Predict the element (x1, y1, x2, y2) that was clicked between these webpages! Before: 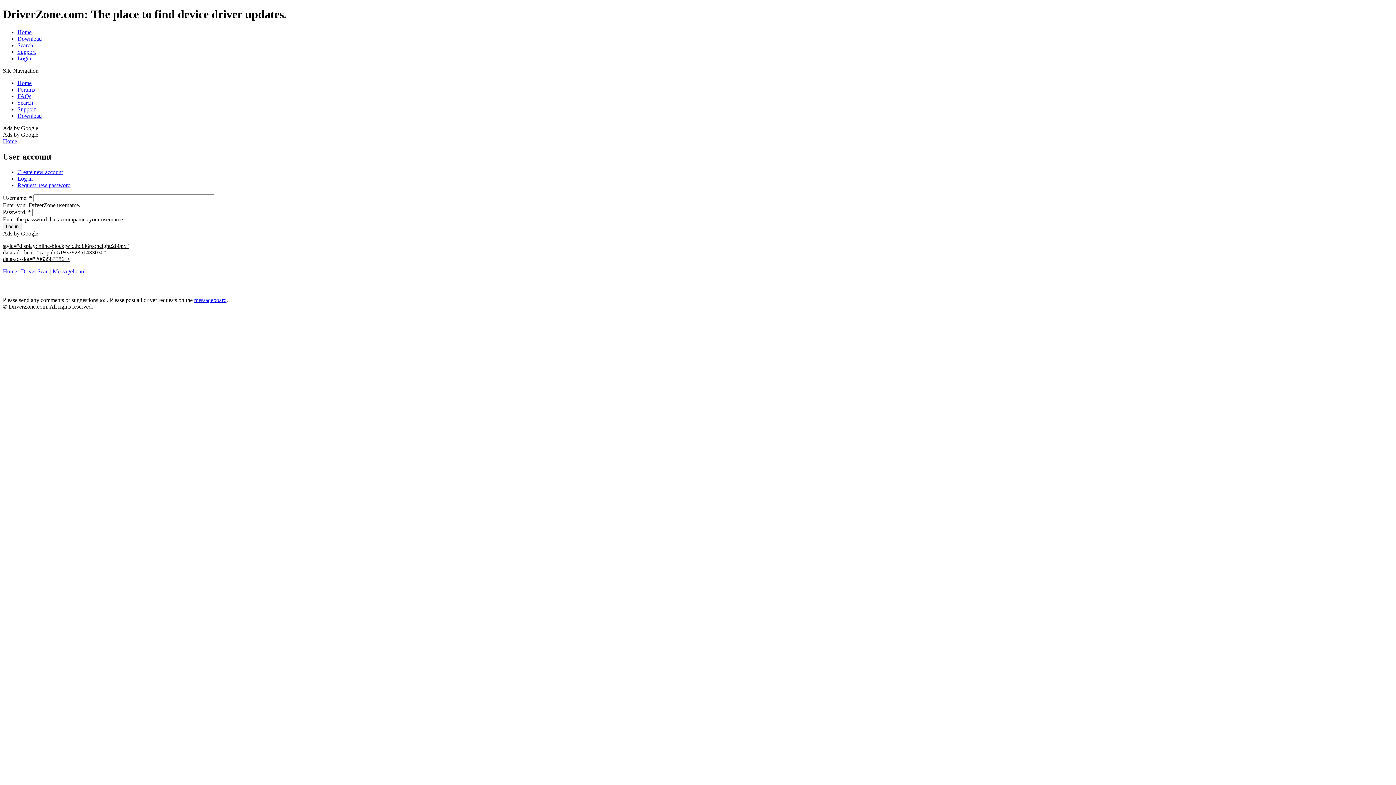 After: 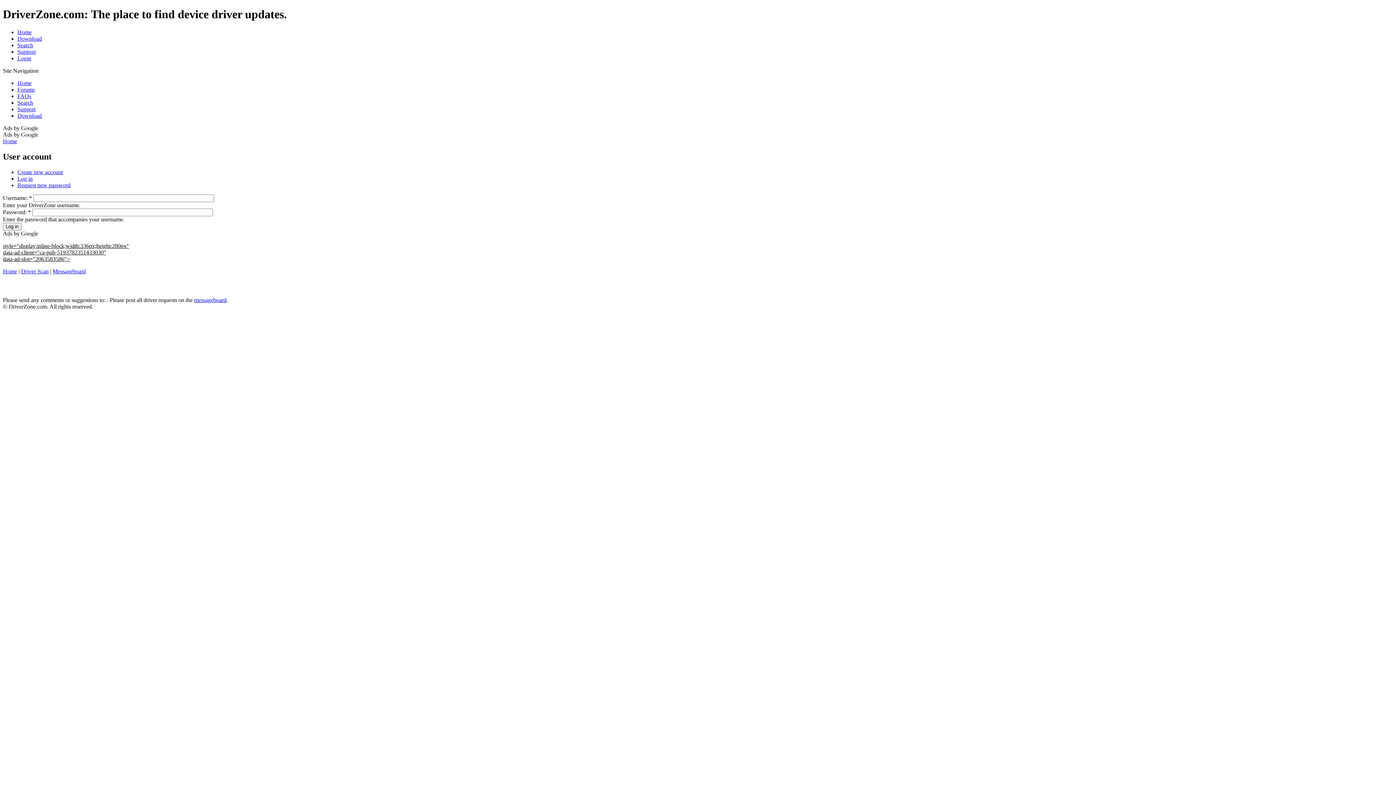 Action: bbox: (17, 55, 31, 61) label: Login